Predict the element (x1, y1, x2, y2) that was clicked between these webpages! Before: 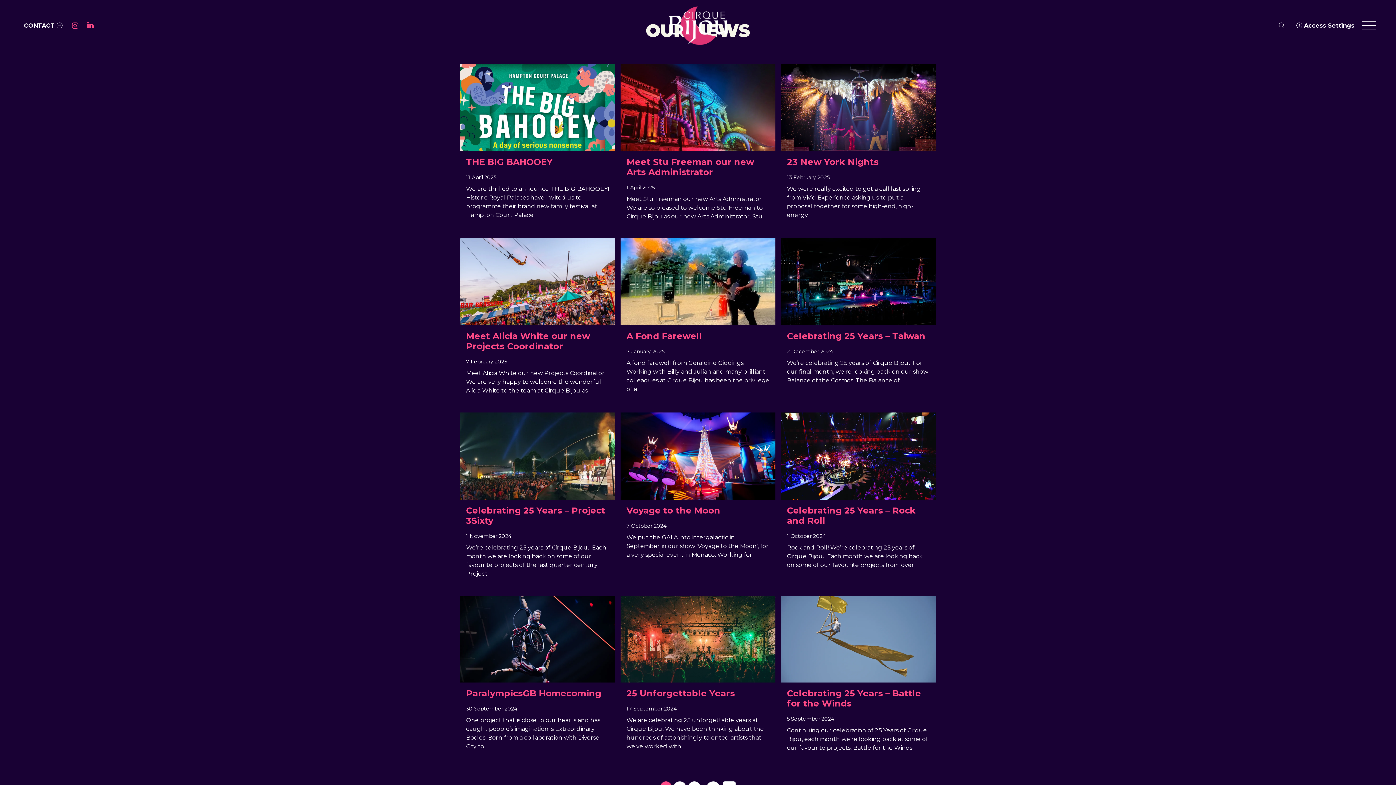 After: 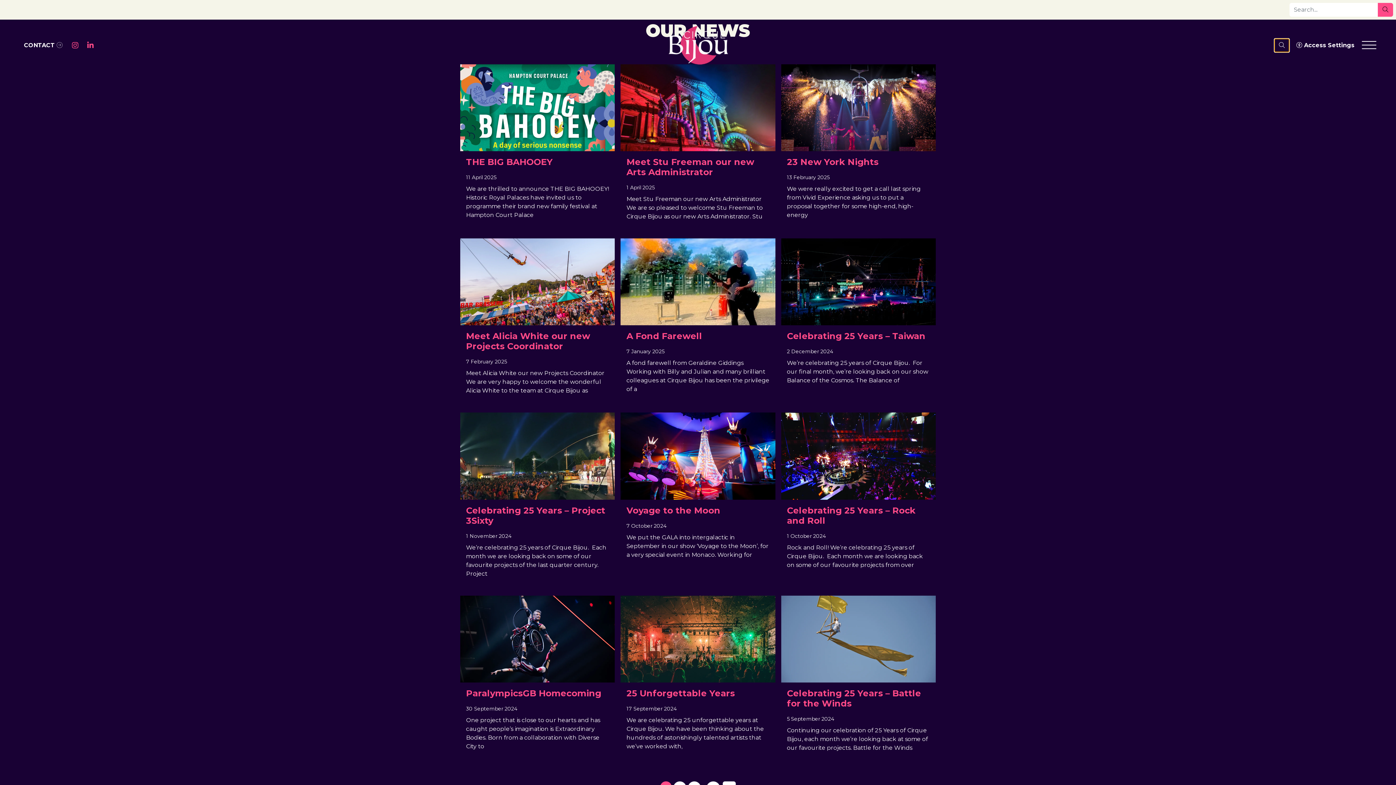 Action: label: search bbox: (1274, 19, 1289, 32)